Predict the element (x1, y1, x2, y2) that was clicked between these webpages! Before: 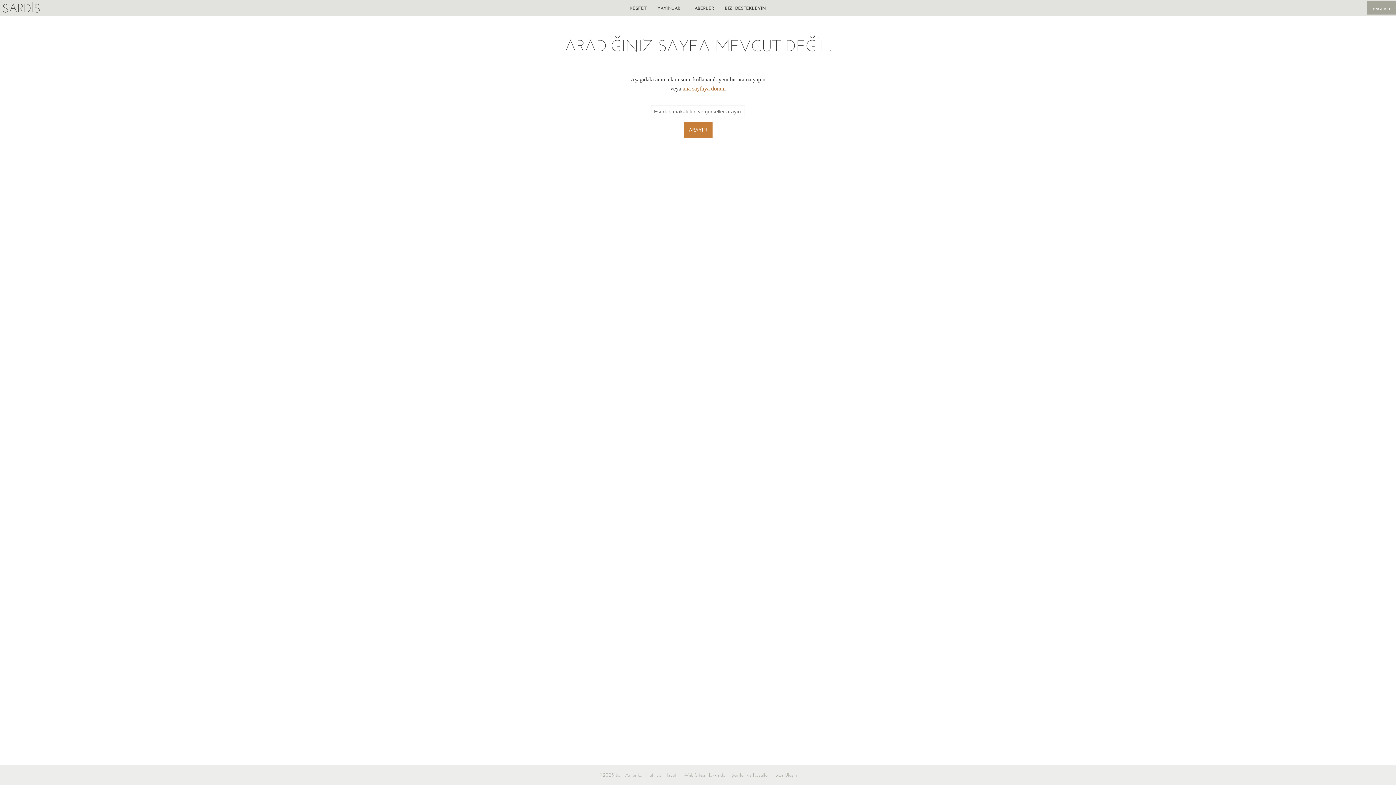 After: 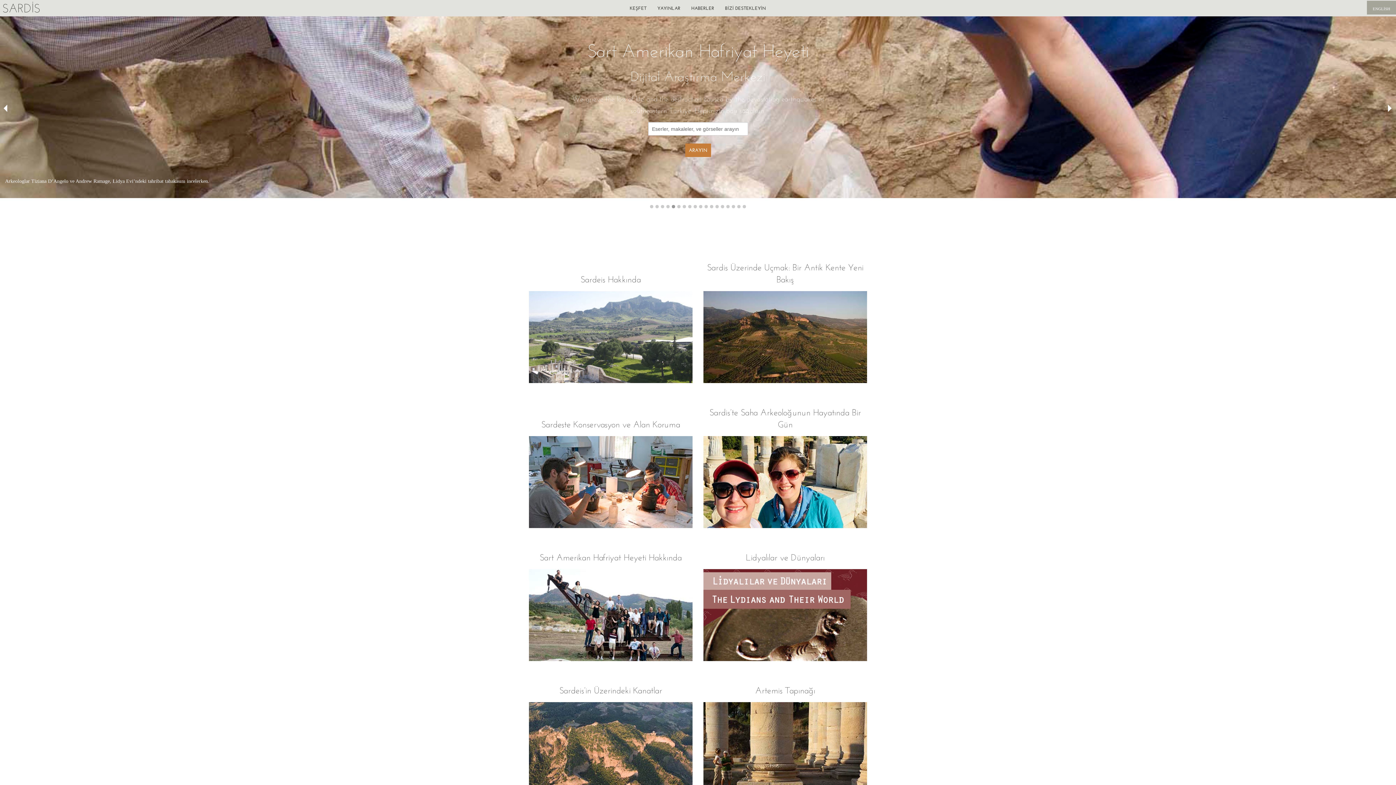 Action: label: ana sayfaya dönün bbox: (682, 85, 725, 91)